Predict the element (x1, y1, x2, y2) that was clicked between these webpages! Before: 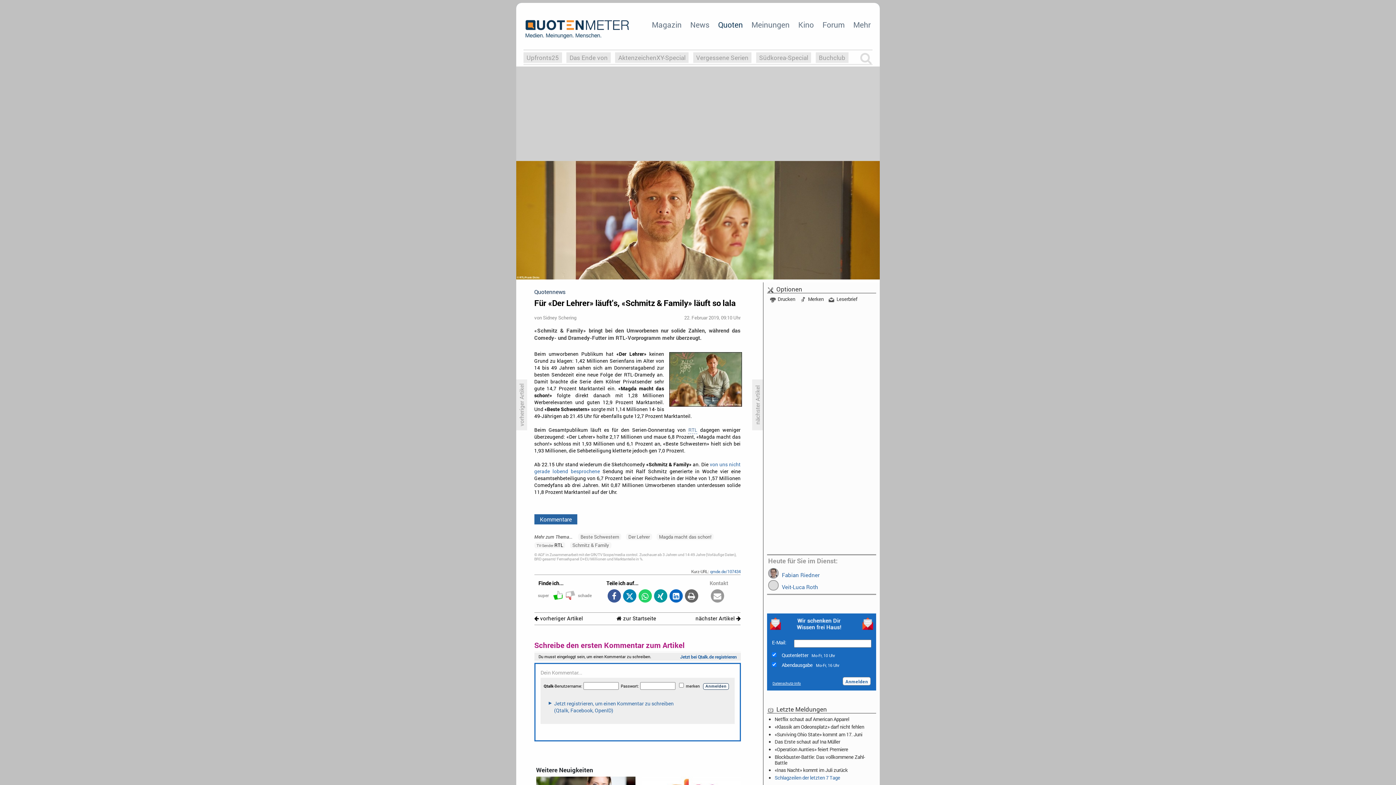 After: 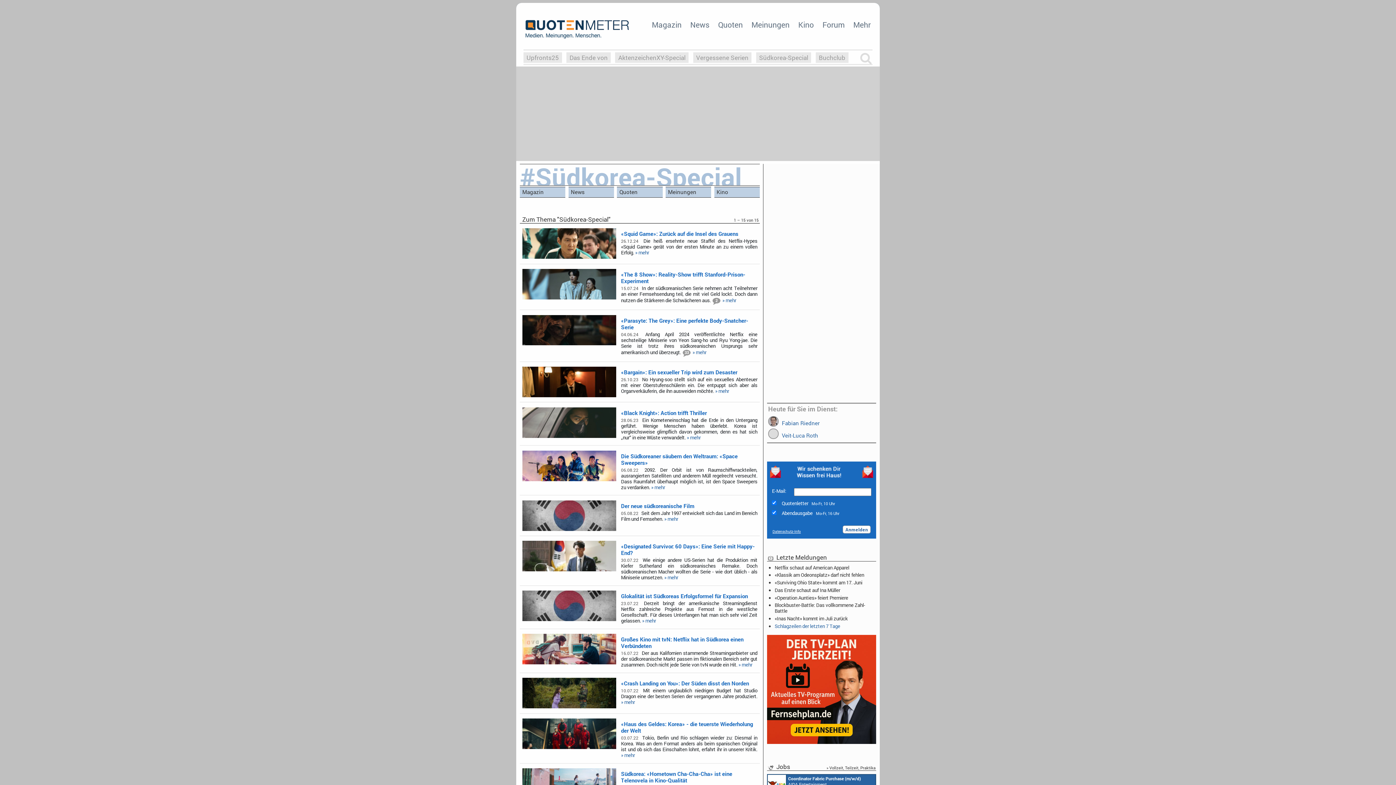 Action: label: Südkorea-Special bbox: (759, 53, 808, 61)